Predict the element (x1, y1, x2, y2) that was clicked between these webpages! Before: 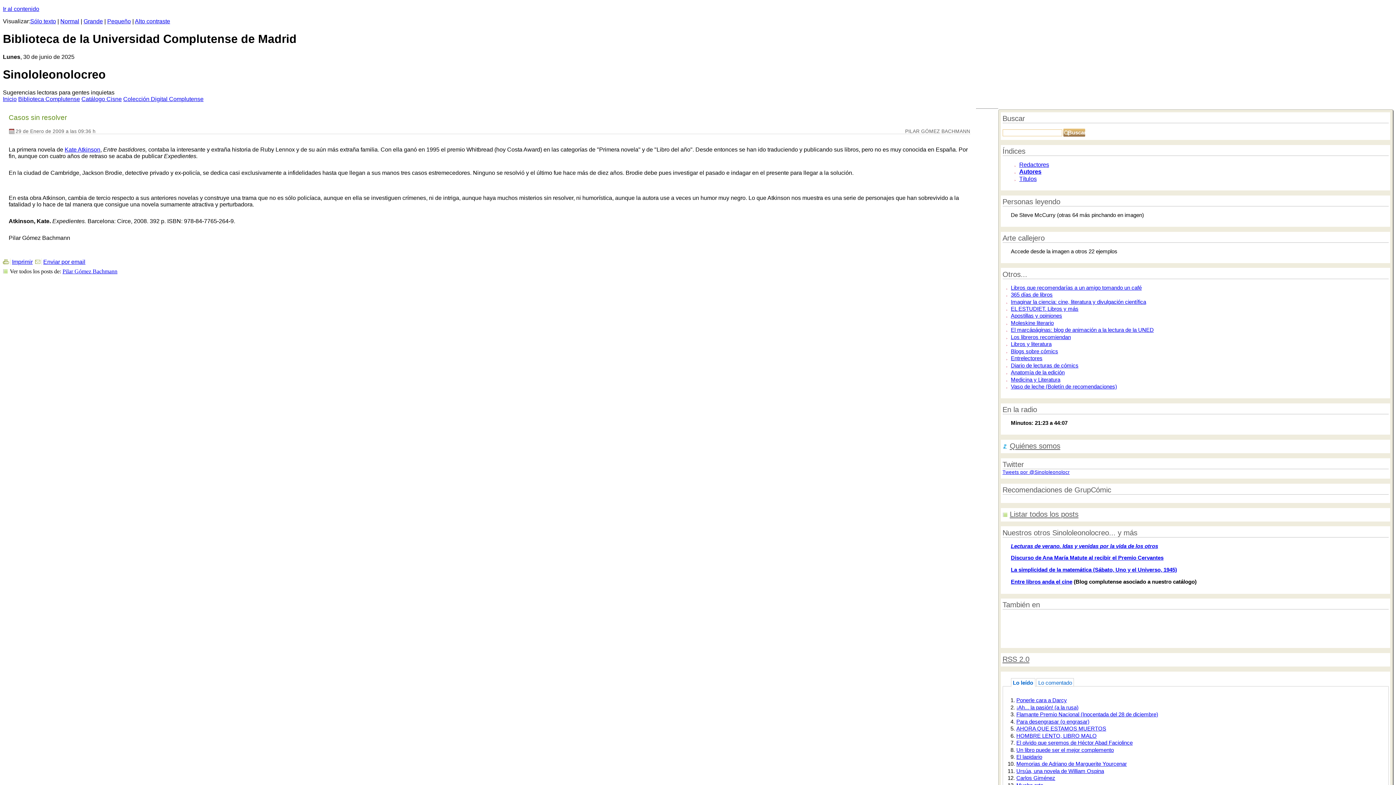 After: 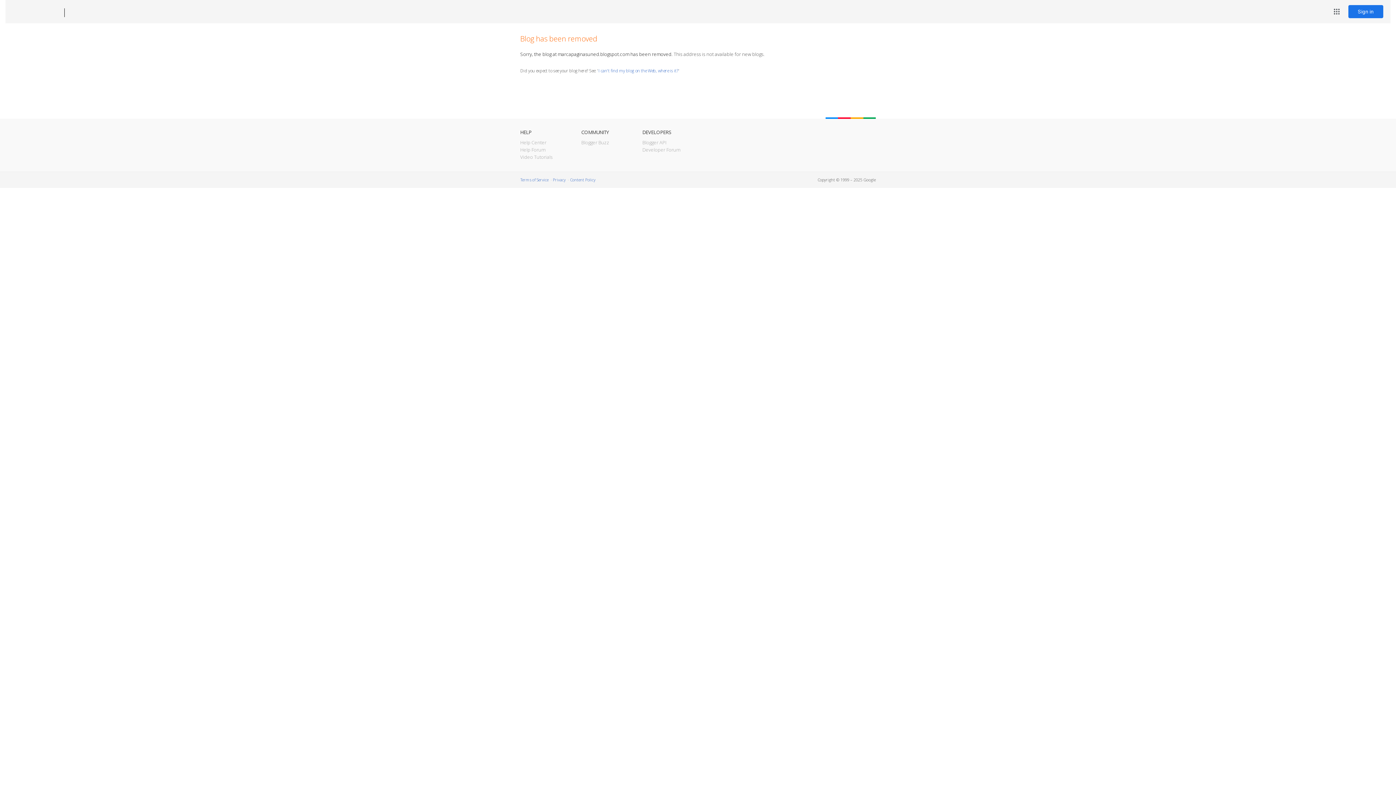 Action: bbox: (1011, 327, 1154, 333) label: El marcápáginas: blog de animación a la lectura de la UNED